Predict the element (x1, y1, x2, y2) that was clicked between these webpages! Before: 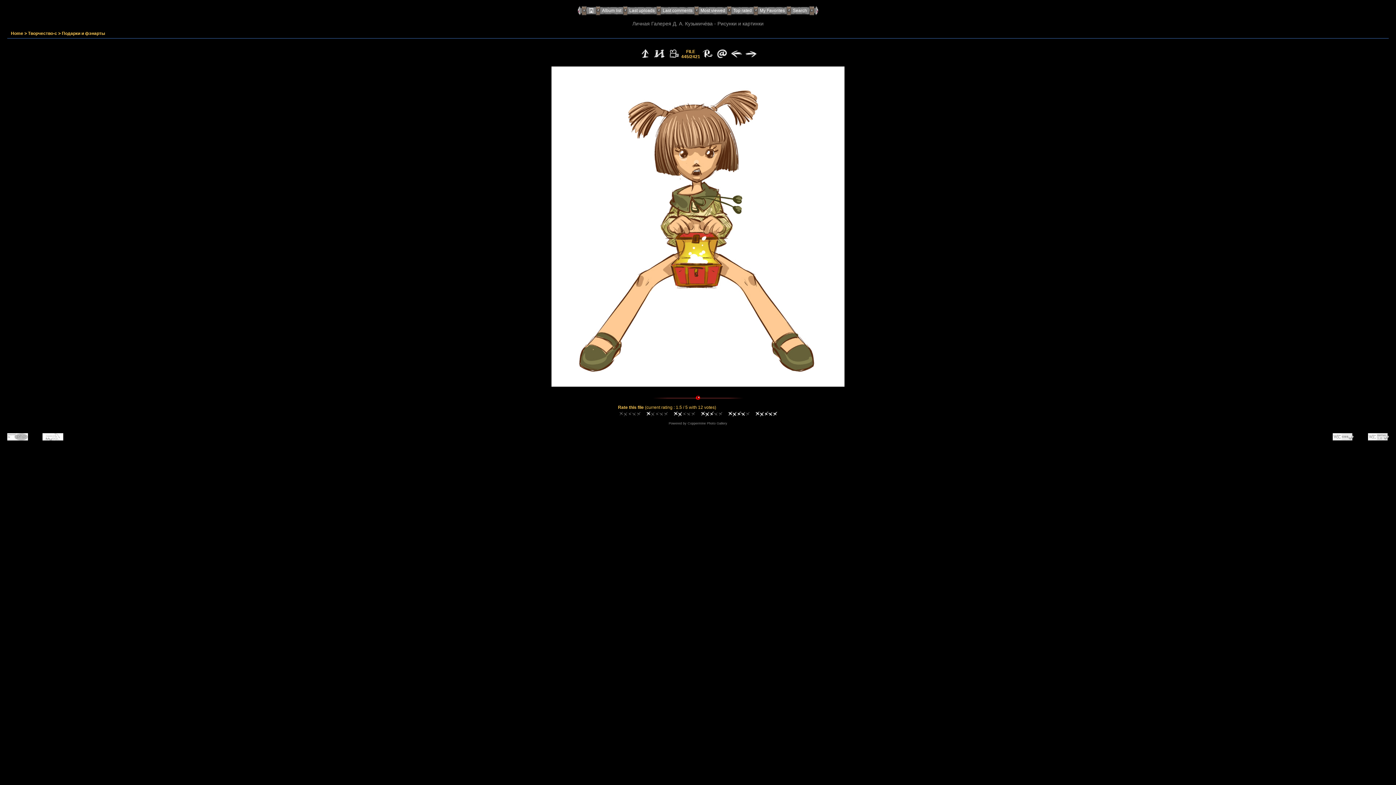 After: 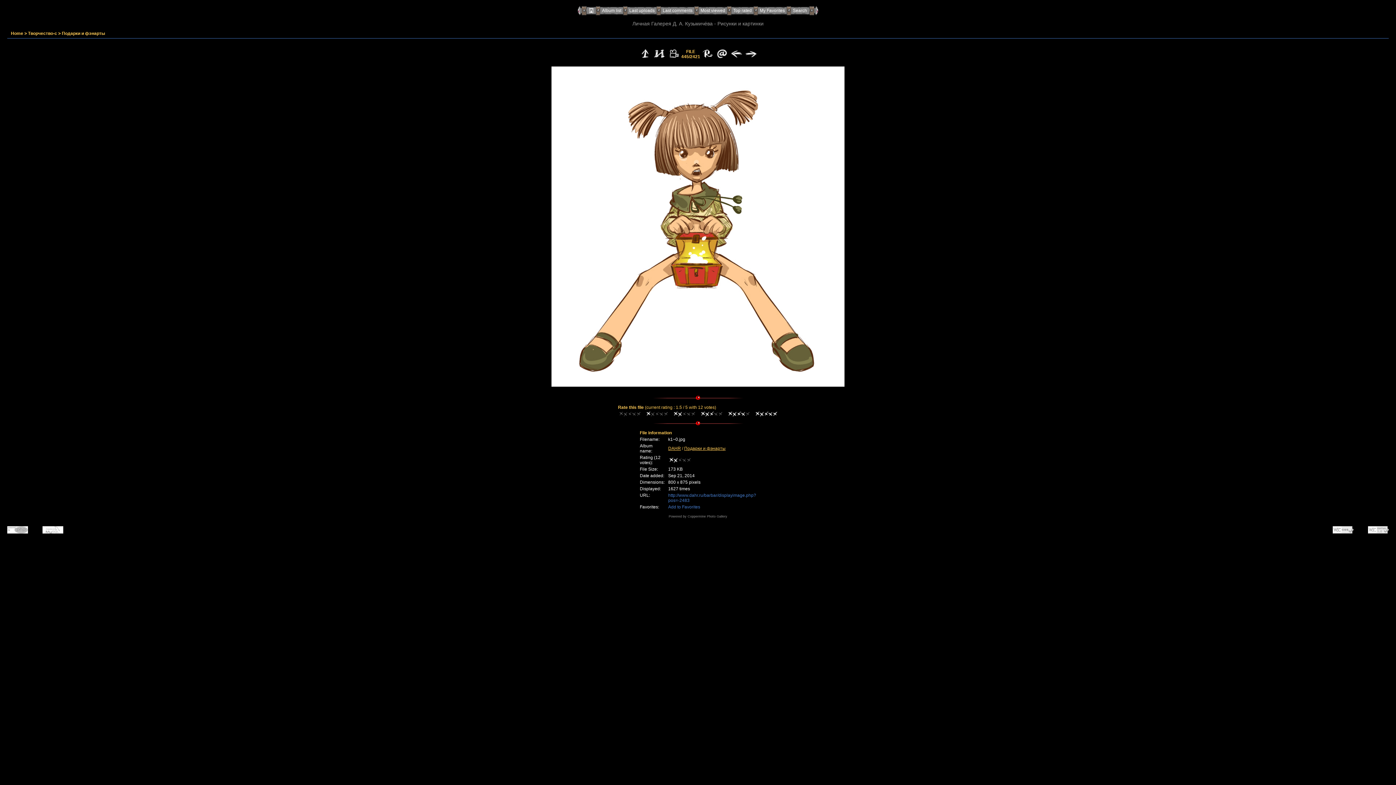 Action: bbox: (652, 49, 666, 58)